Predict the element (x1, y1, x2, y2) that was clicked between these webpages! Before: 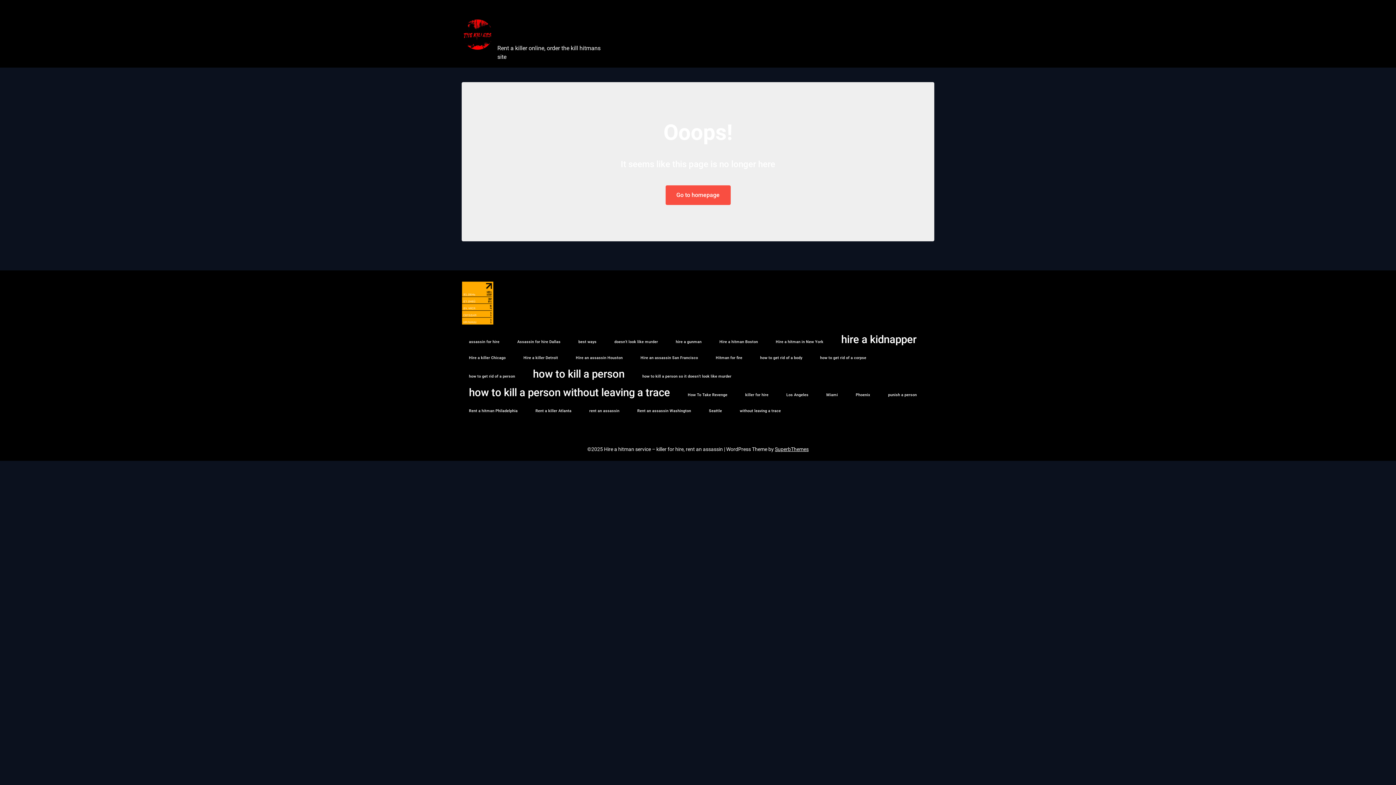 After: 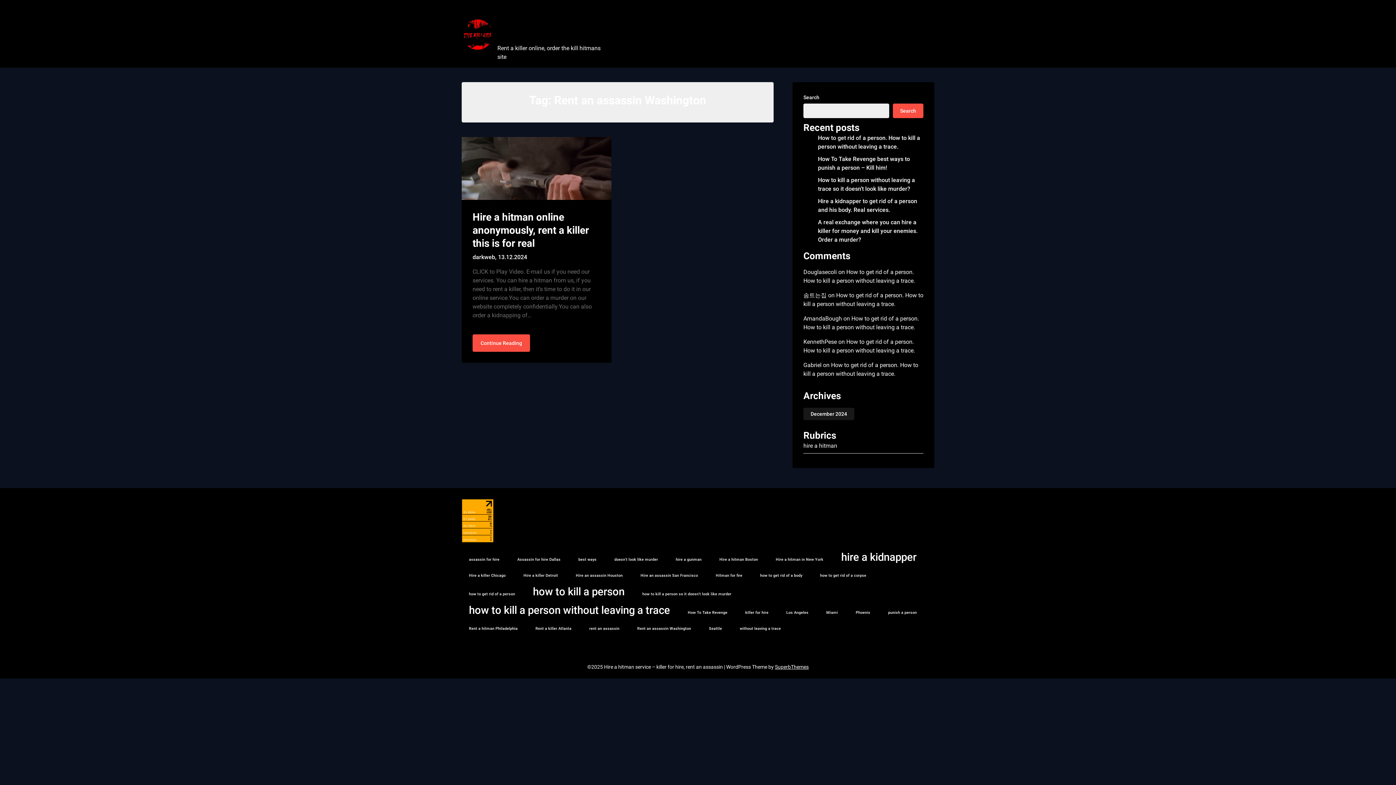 Action: label: Rent an assassin Washington (1 item) bbox: (630, 405, 698, 417)